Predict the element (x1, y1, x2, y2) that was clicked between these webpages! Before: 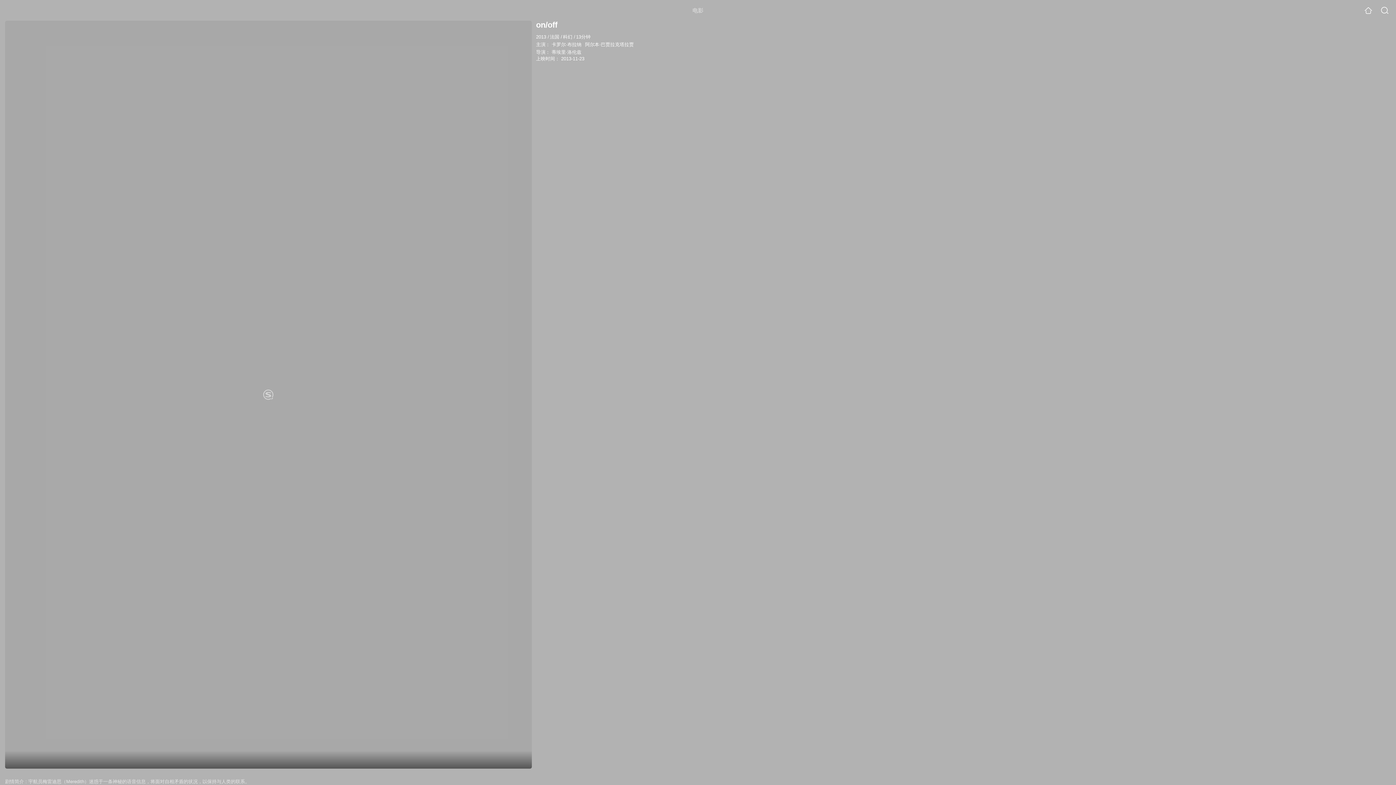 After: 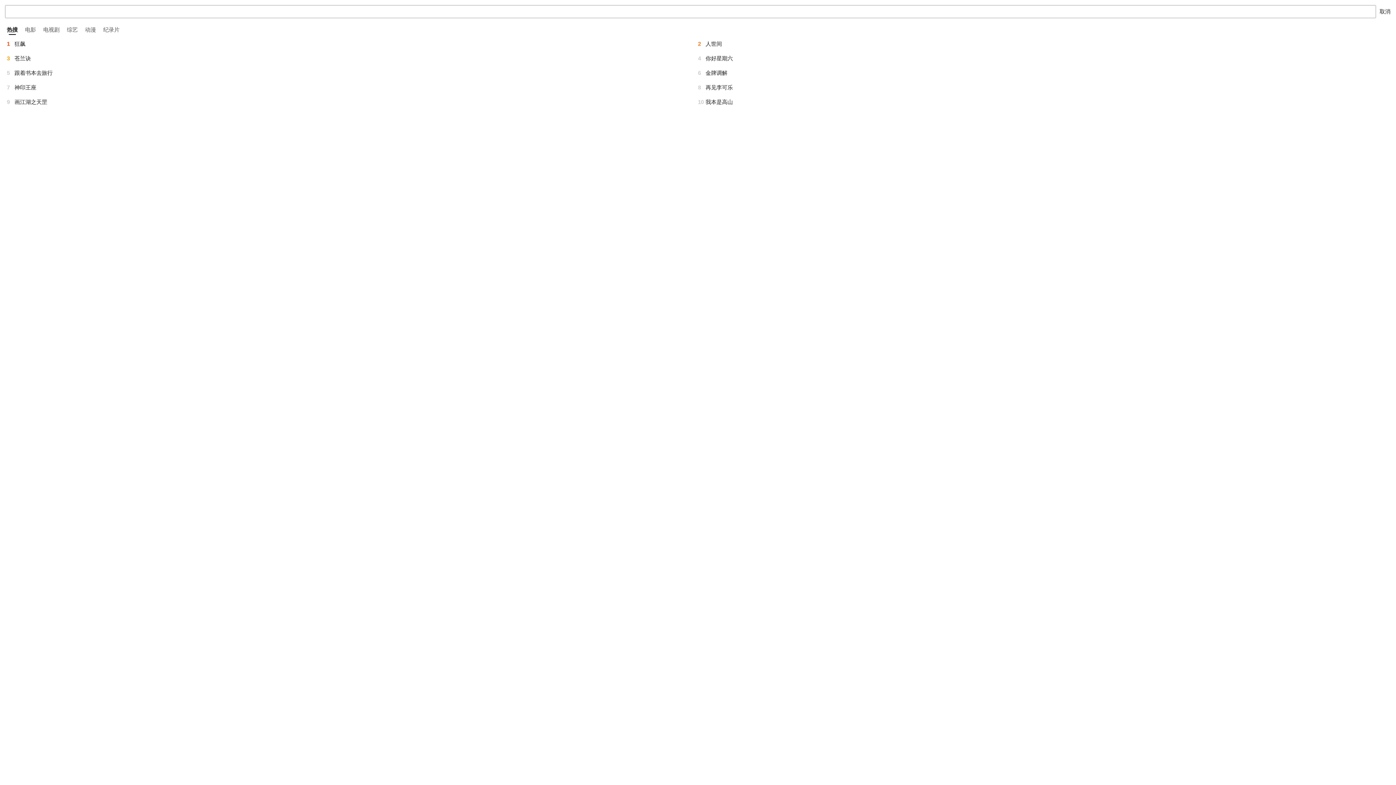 Action: bbox: (1381, 6, 1389, 14)